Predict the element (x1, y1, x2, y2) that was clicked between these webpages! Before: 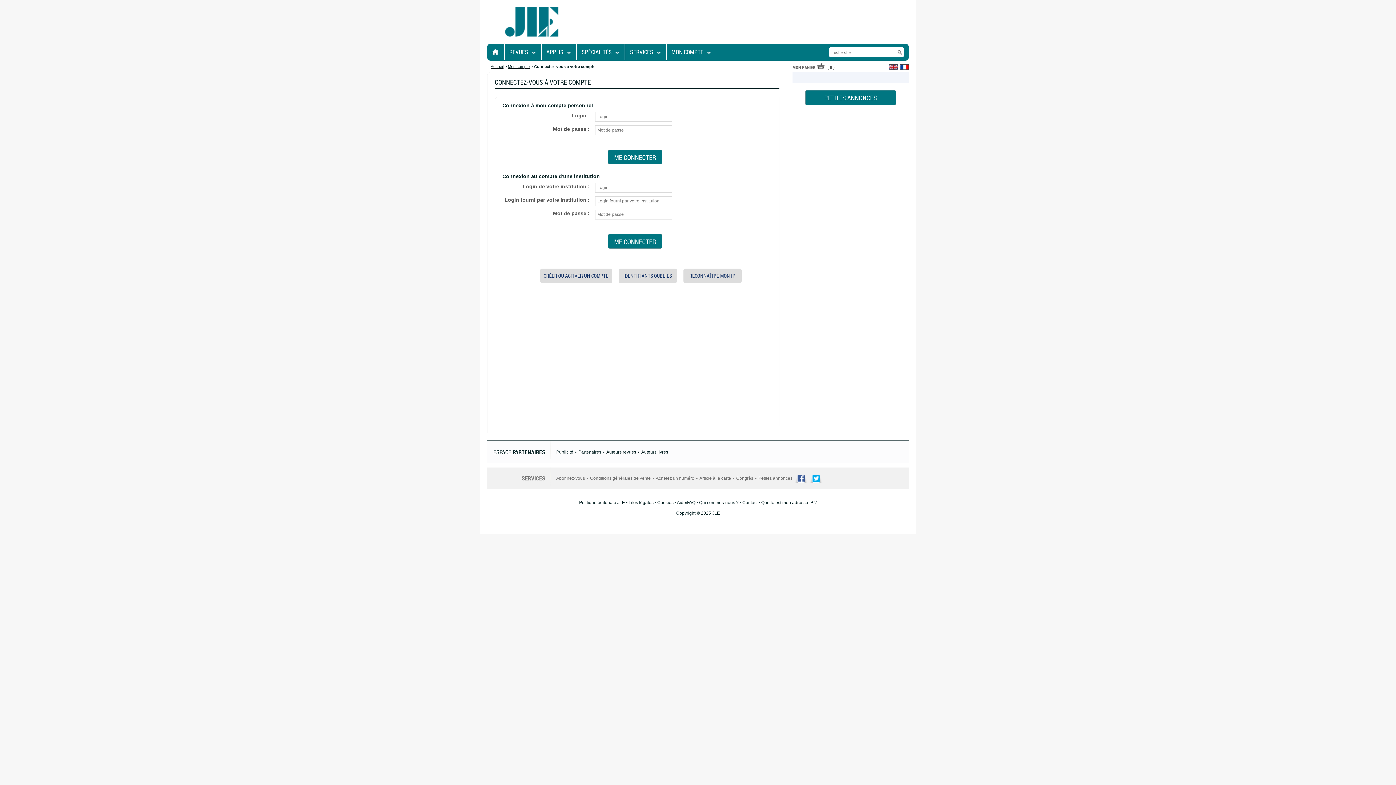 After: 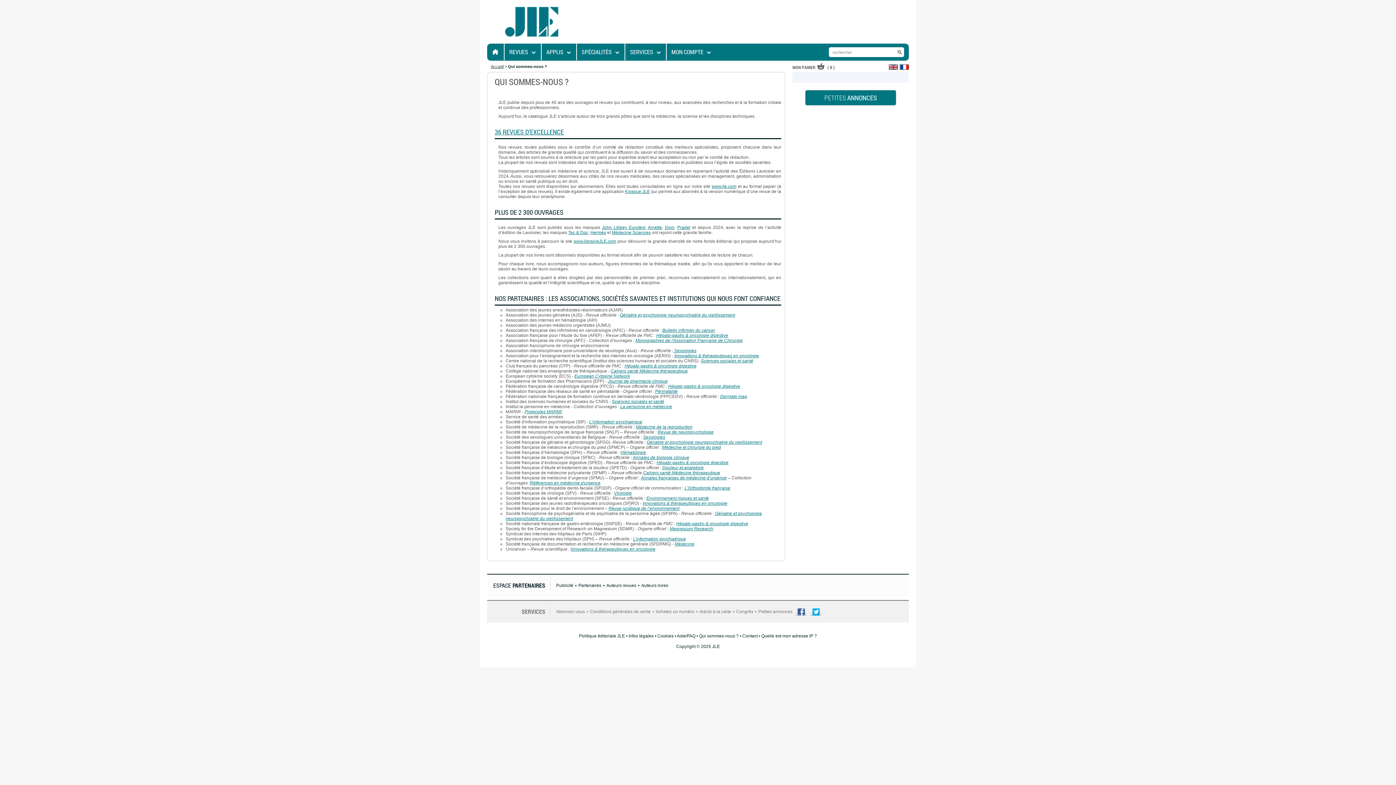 Action: label: Qui sommes-nous ? bbox: (699, 500, 738, 505)